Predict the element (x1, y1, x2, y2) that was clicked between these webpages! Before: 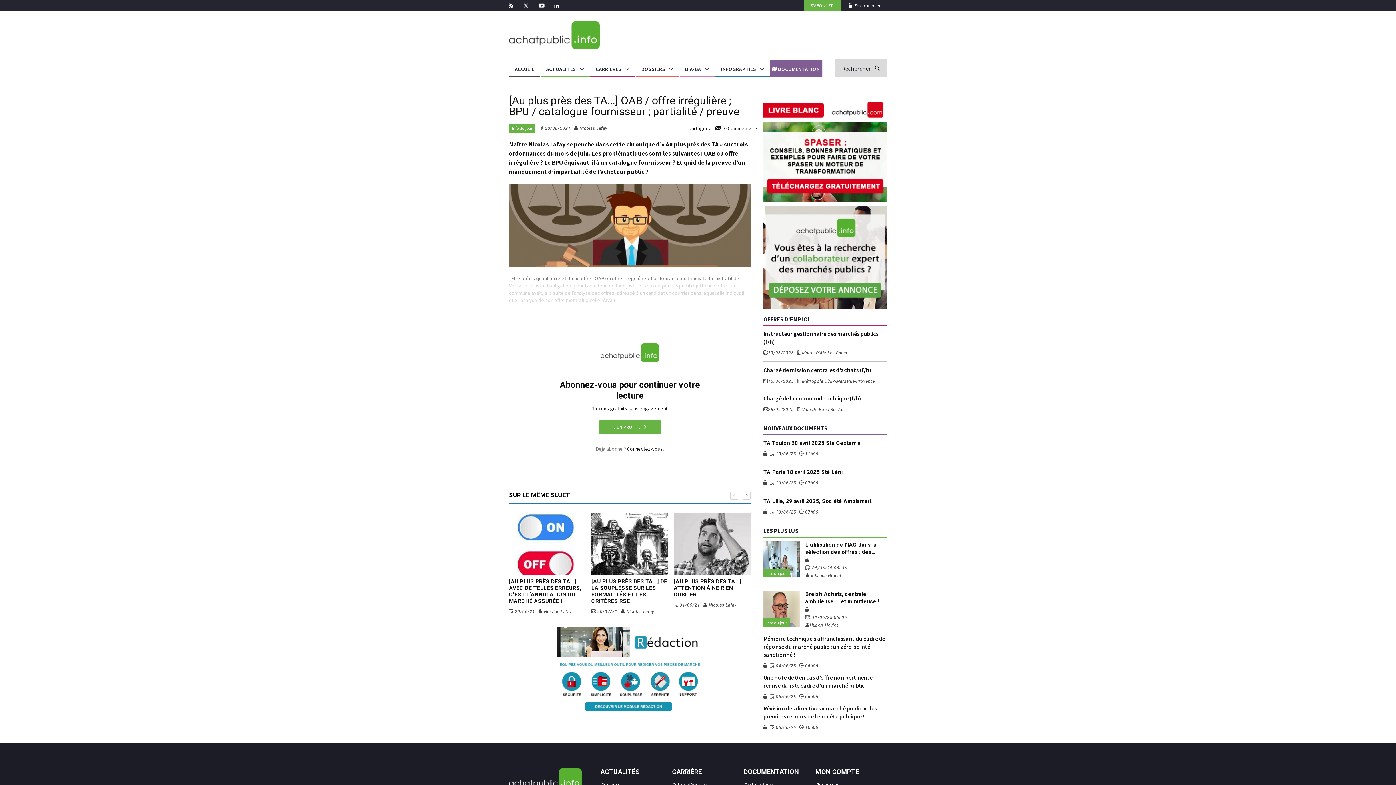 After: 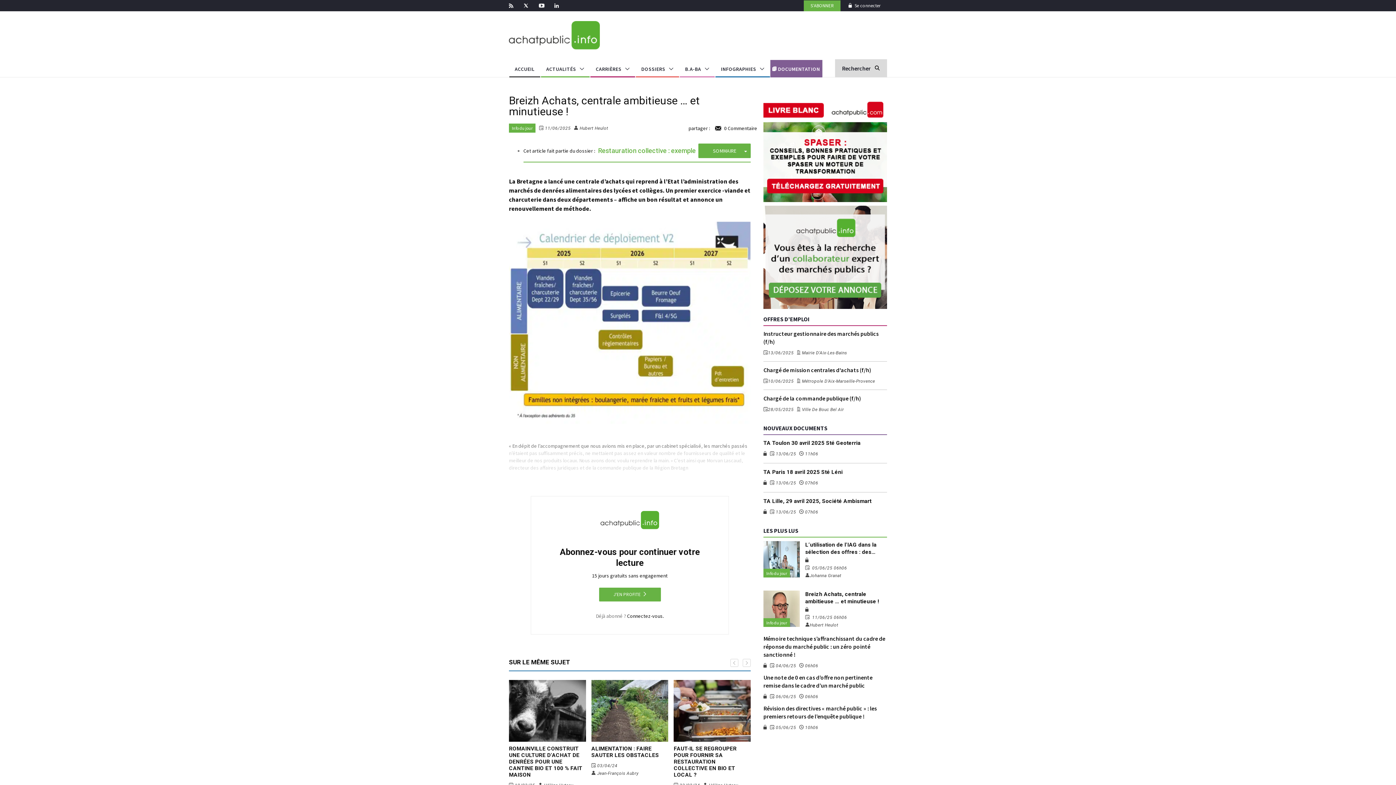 Action: label: Breizh Achats, centrale ambitieuse … et minutieuse ! bbox: (805, 590, 887, 606)